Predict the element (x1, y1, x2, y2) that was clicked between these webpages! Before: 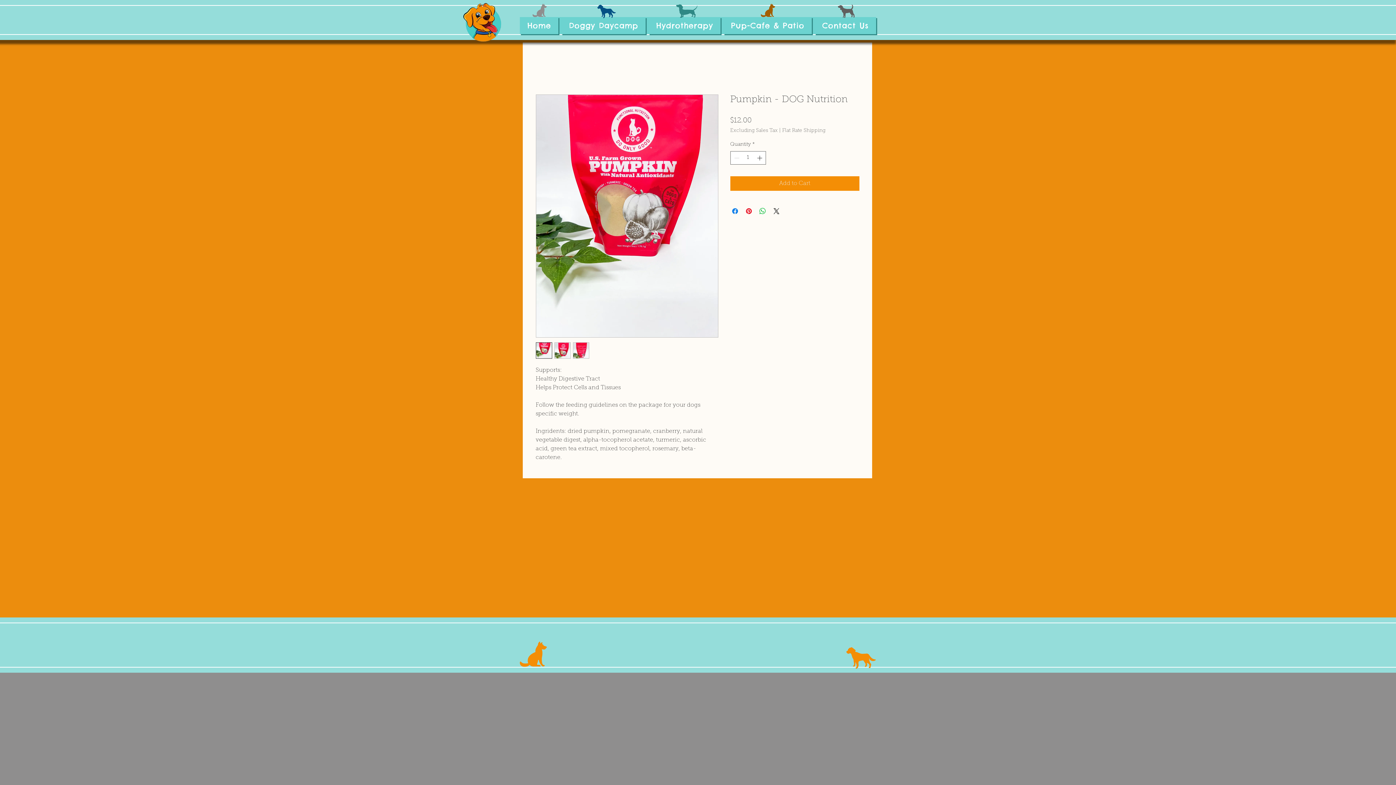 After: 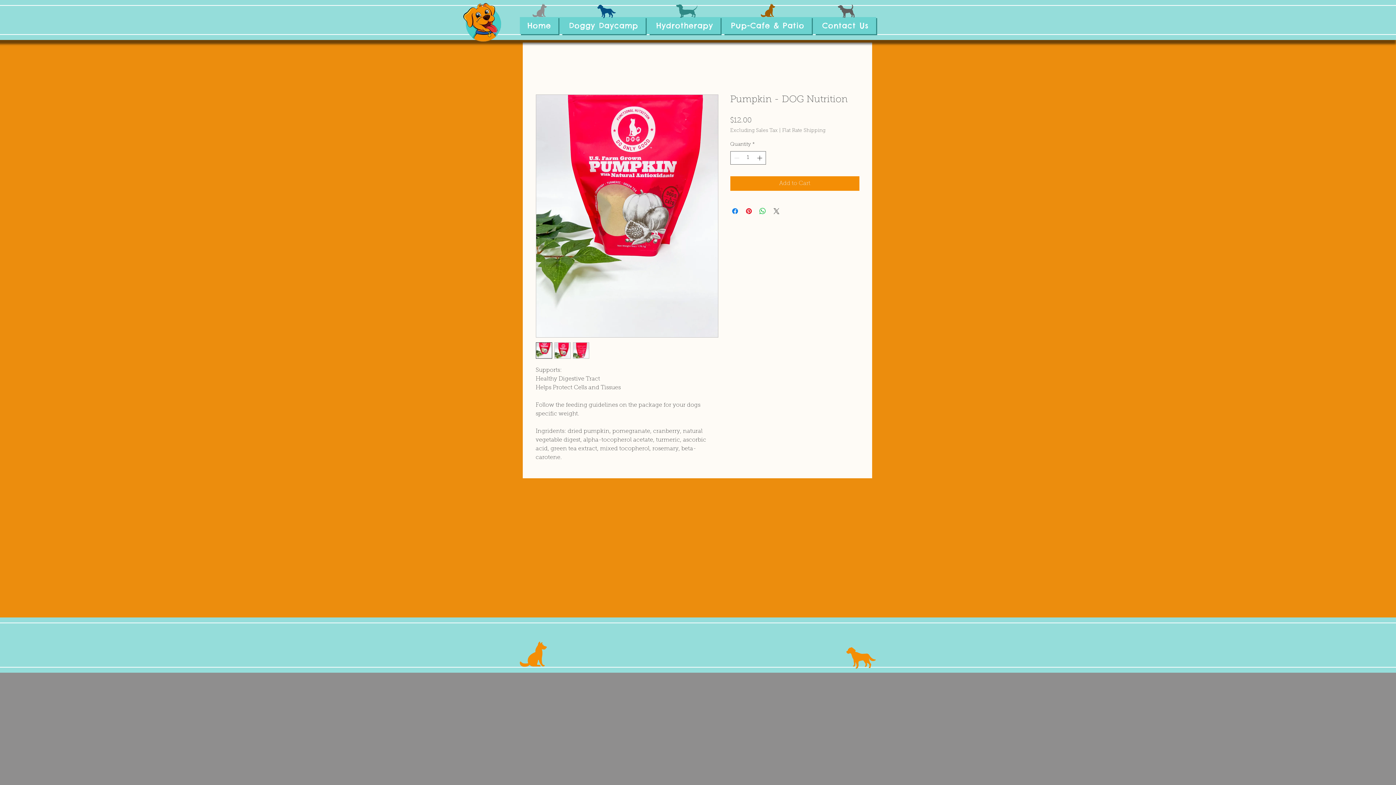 Action: label: Share on X bbox: (772, 206, 780, 215)